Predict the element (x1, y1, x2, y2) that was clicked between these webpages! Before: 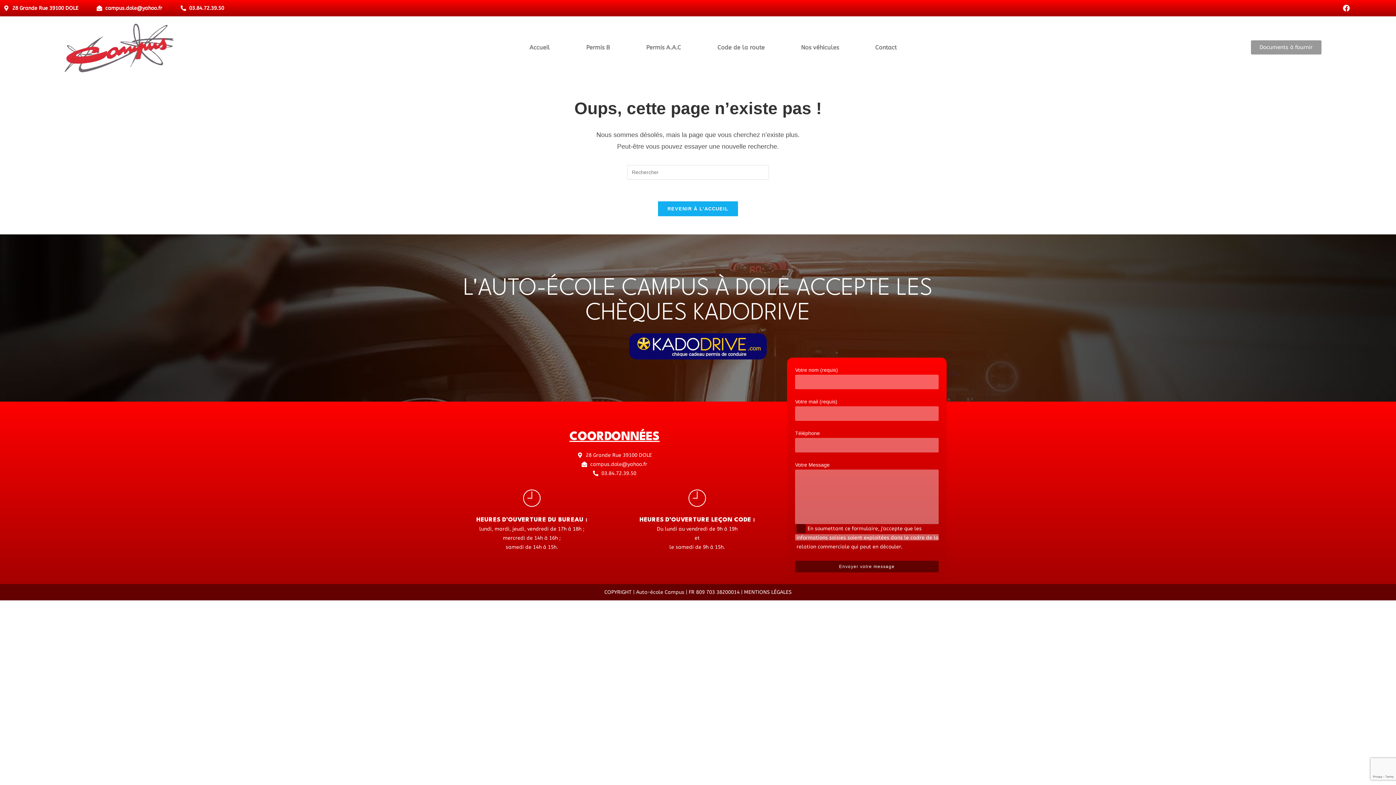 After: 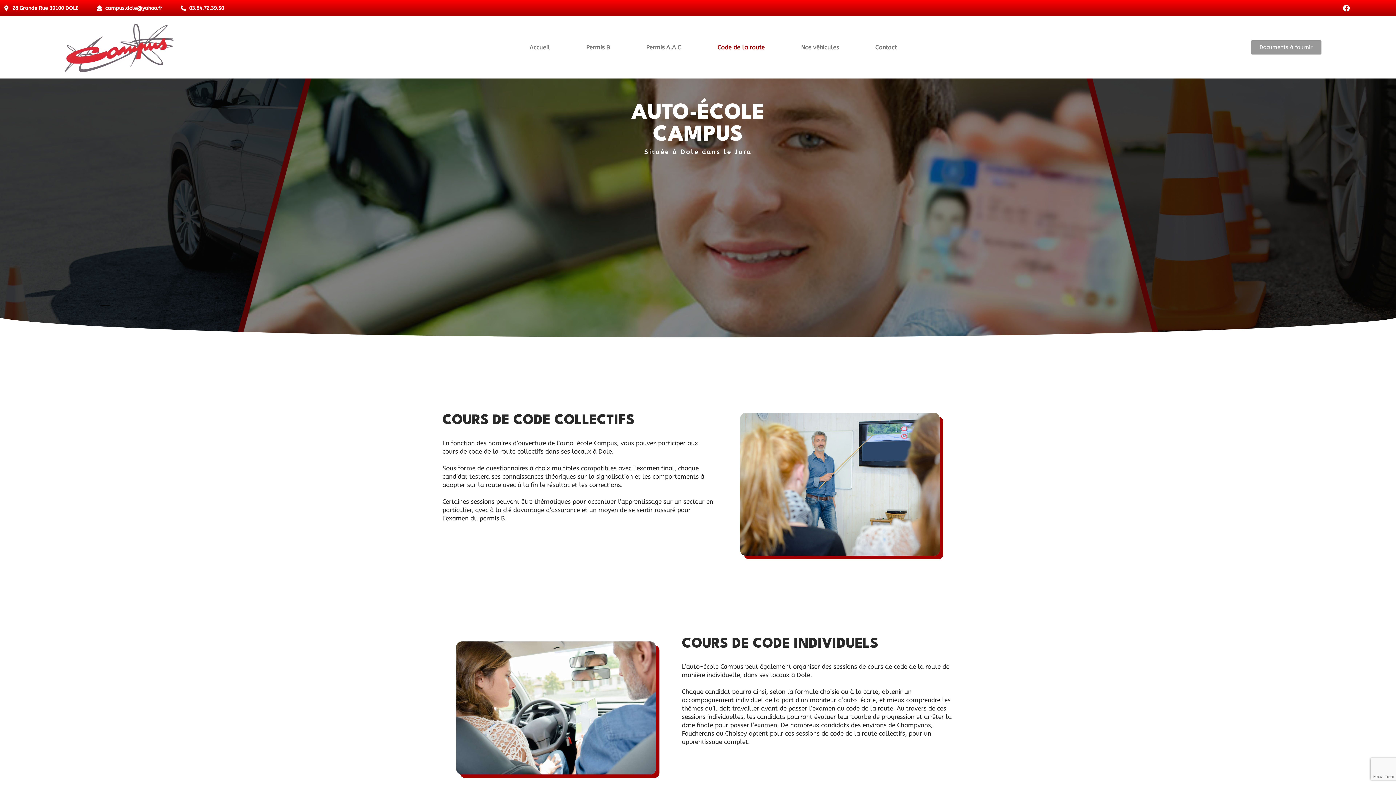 Action: bbox: (699, 39, 783, 55) label: Code de la route